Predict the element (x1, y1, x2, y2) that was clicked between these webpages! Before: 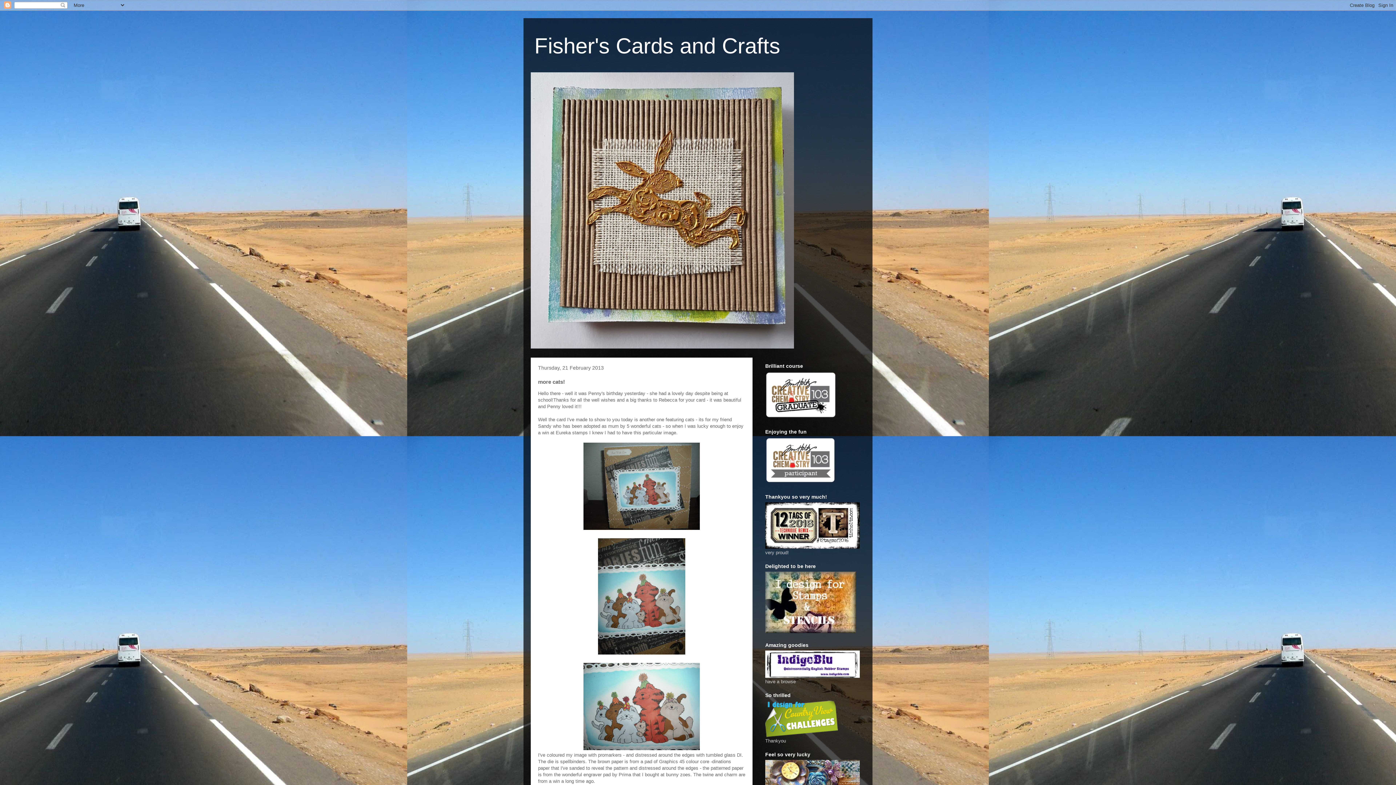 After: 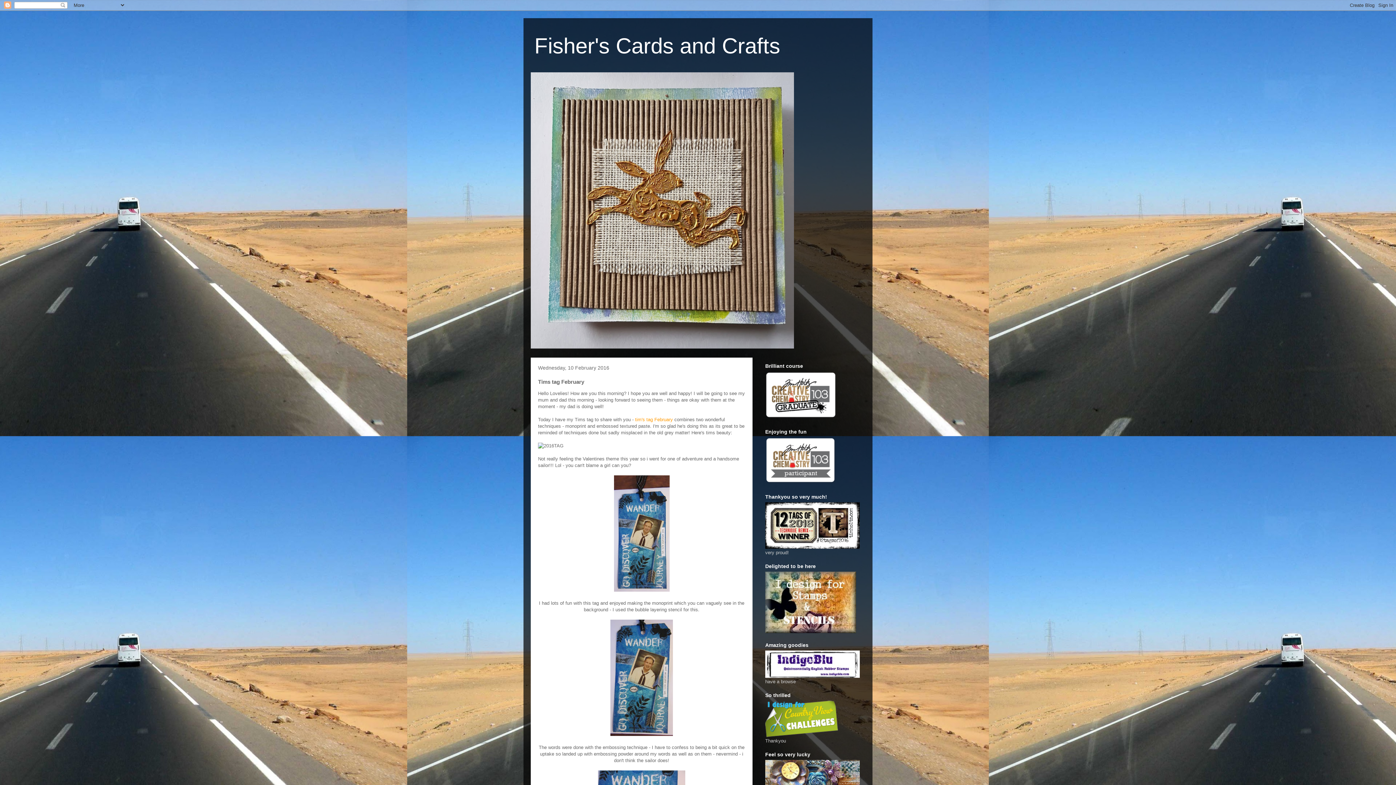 Action: bbox: (765, 544, 860, 550)